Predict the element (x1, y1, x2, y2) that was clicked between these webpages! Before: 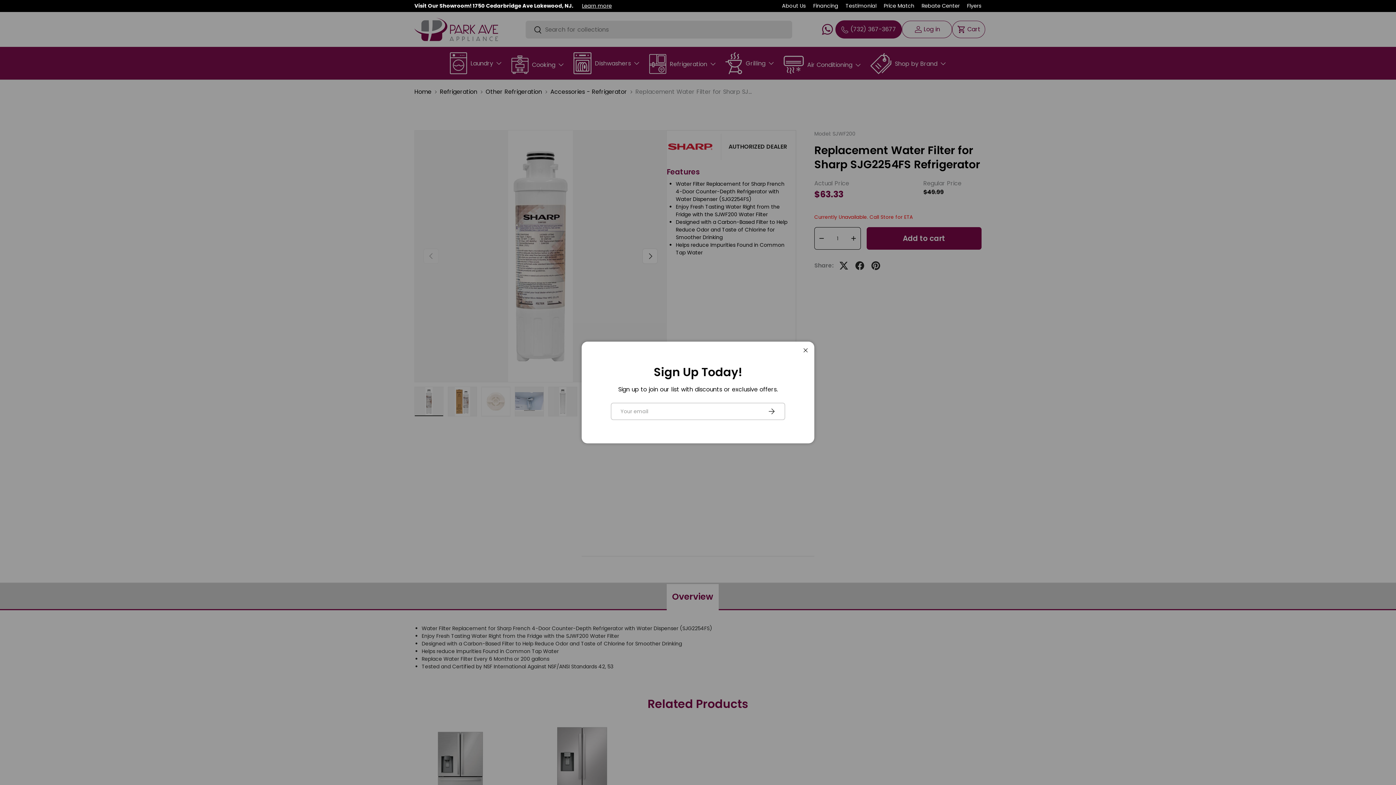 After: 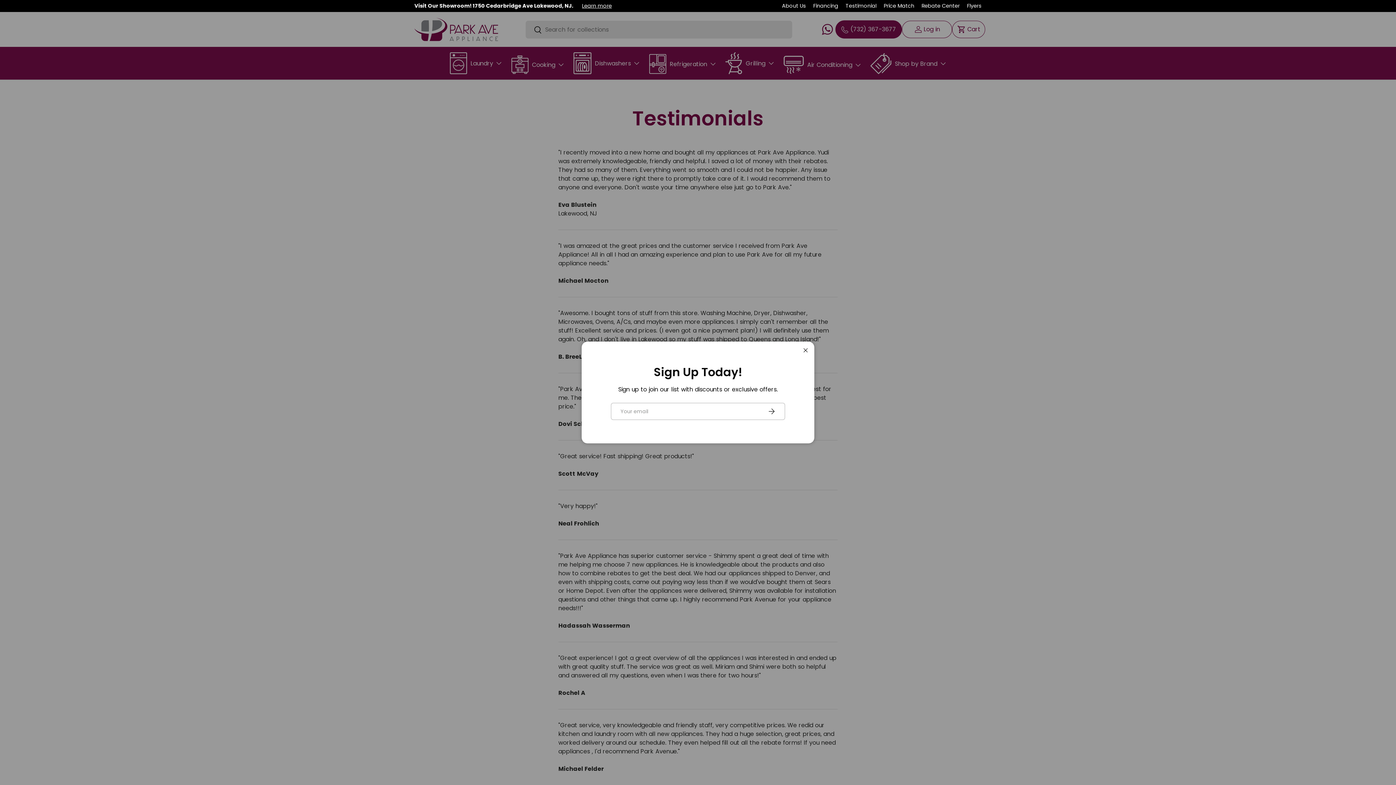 Action: bbox: (845, 2, 876, 9) label: Testimonial